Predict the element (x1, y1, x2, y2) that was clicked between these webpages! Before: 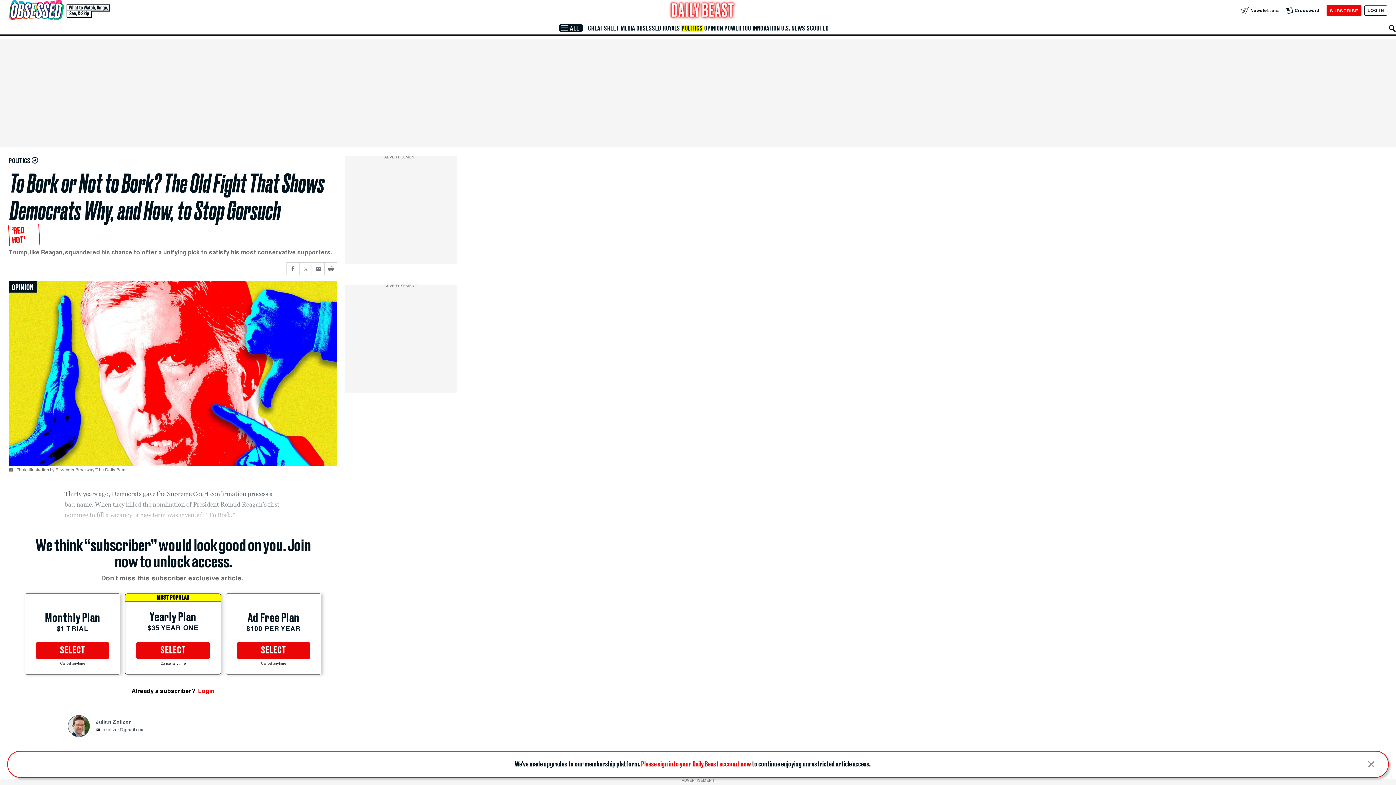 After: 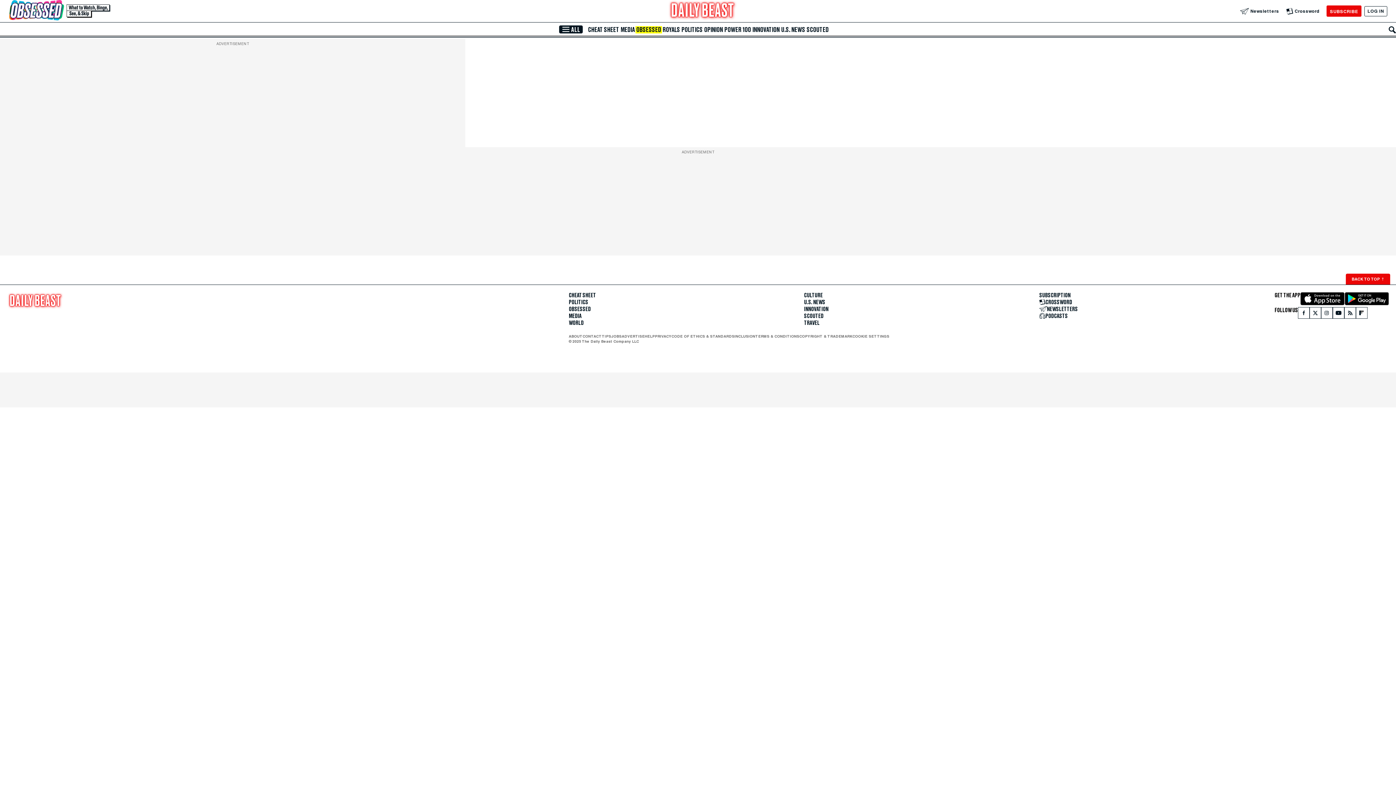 Action: label: CHEAT SHEET bbox: (587, 24, 620, 31)